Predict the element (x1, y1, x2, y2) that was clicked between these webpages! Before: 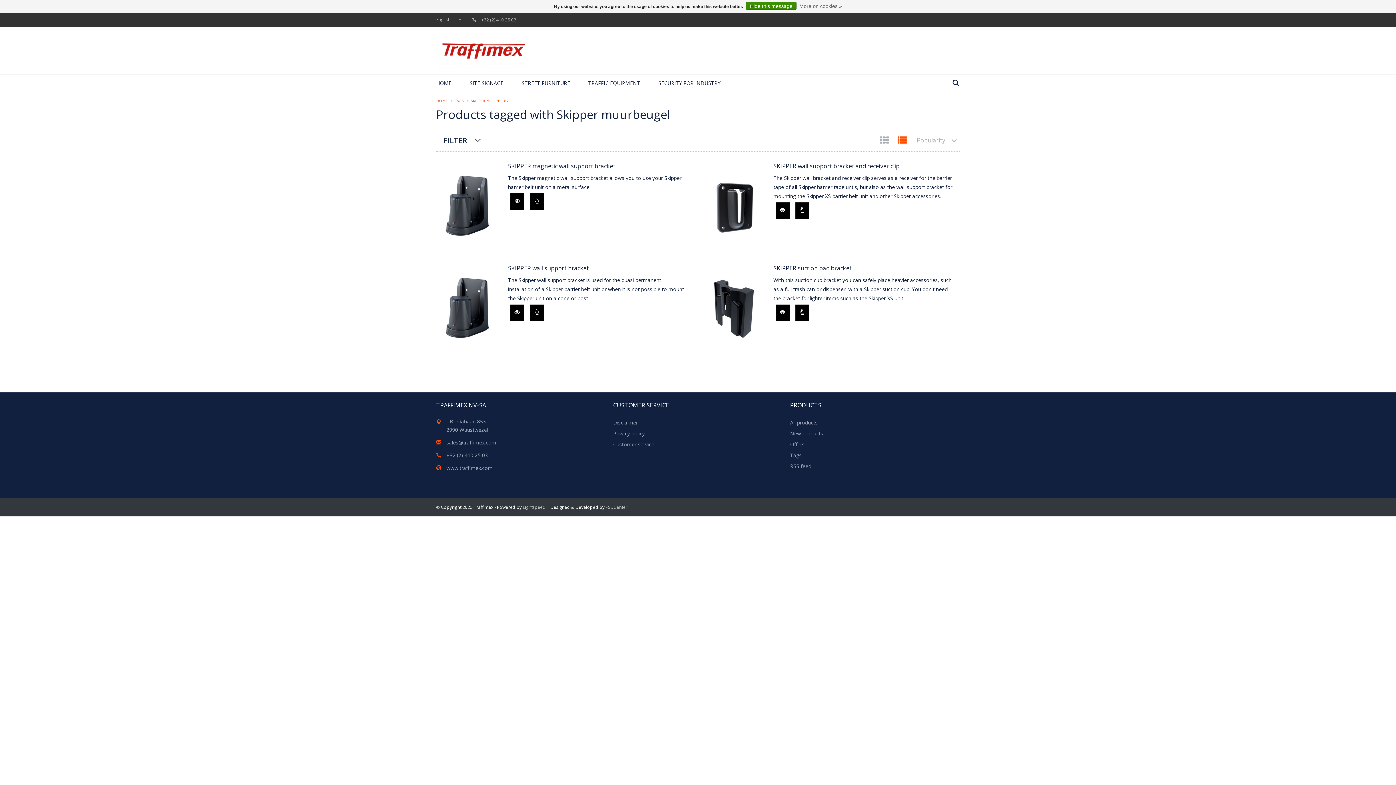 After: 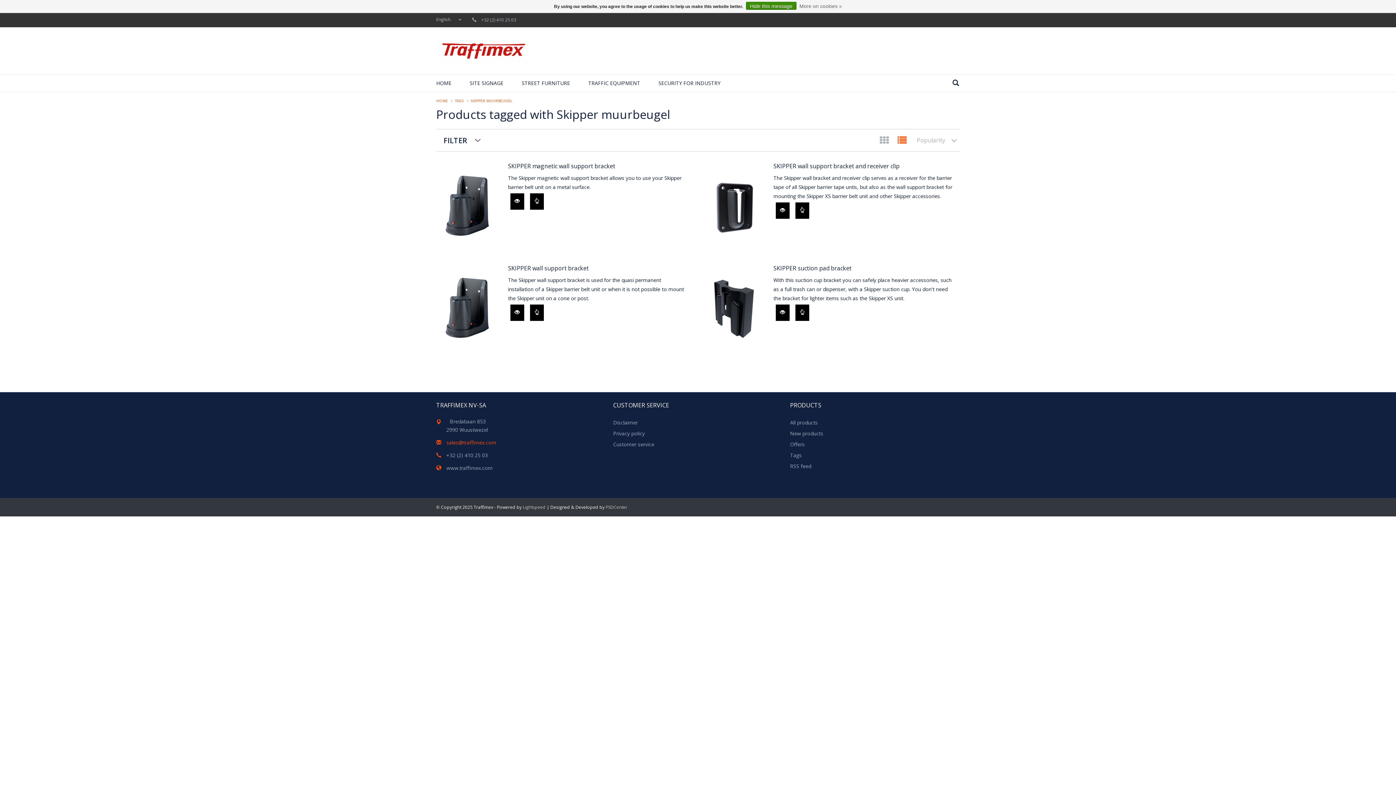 Action: label: sales@traffimex.com bbox: (446, 439, 496, 446)